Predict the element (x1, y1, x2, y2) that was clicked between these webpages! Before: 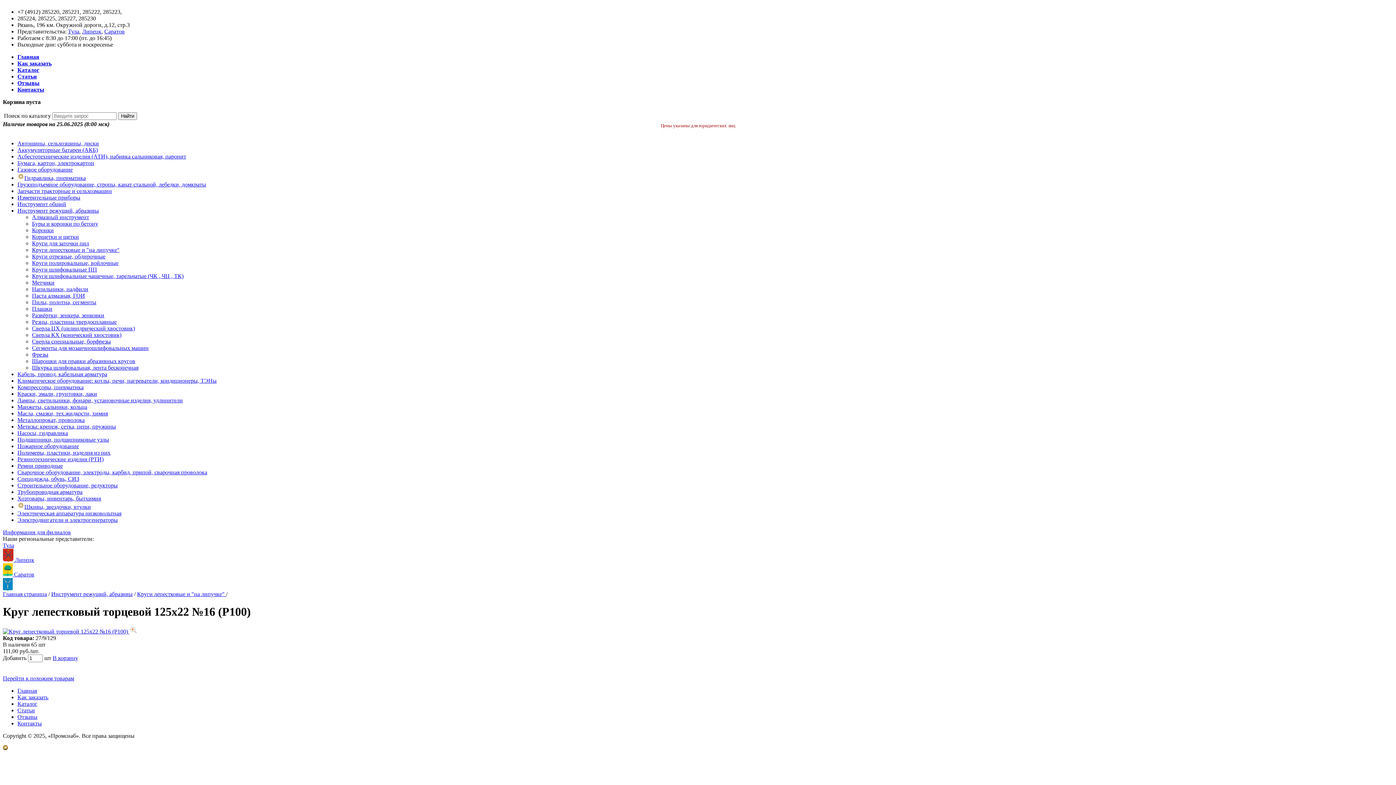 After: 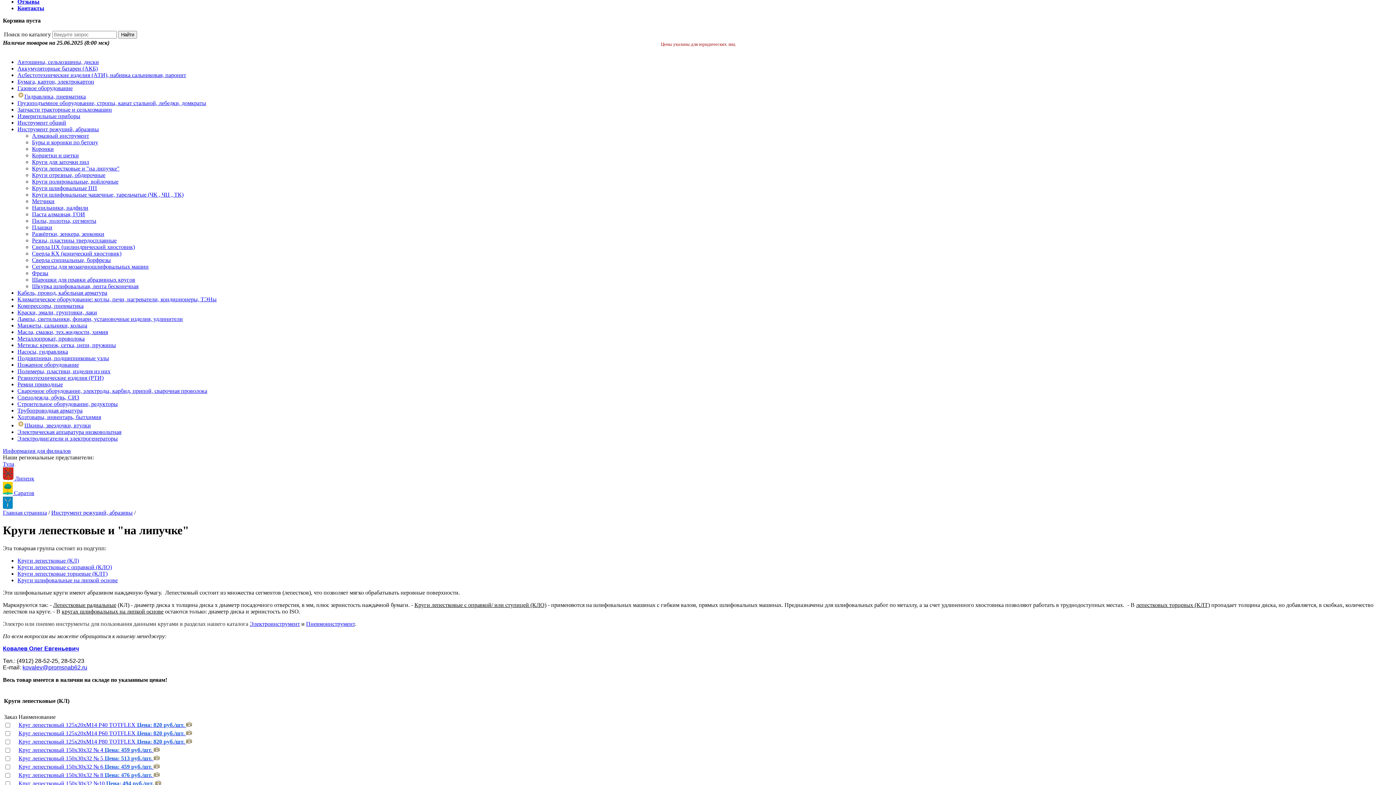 Action: label: Круги лепестковые и "на липучке"  bbox: (137, 591, 226, 597)